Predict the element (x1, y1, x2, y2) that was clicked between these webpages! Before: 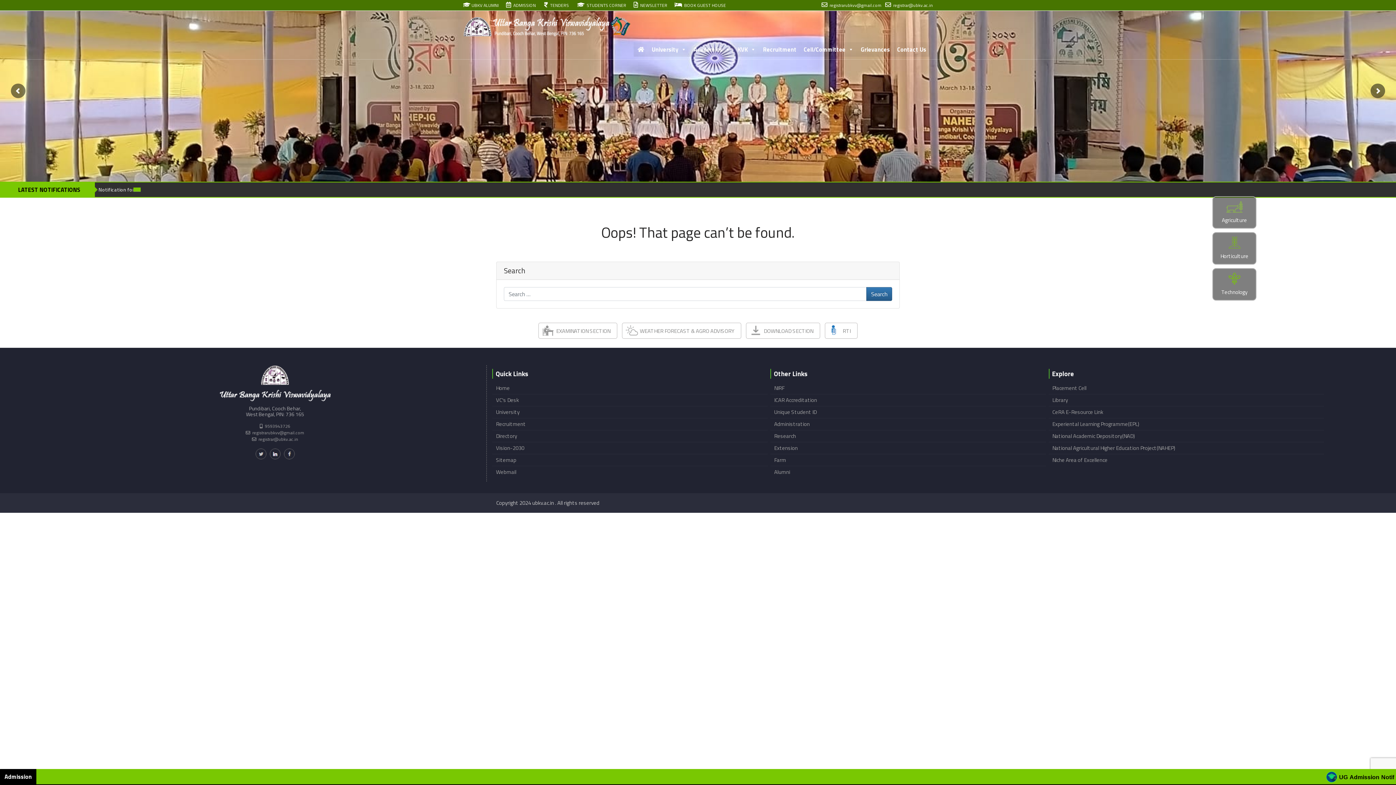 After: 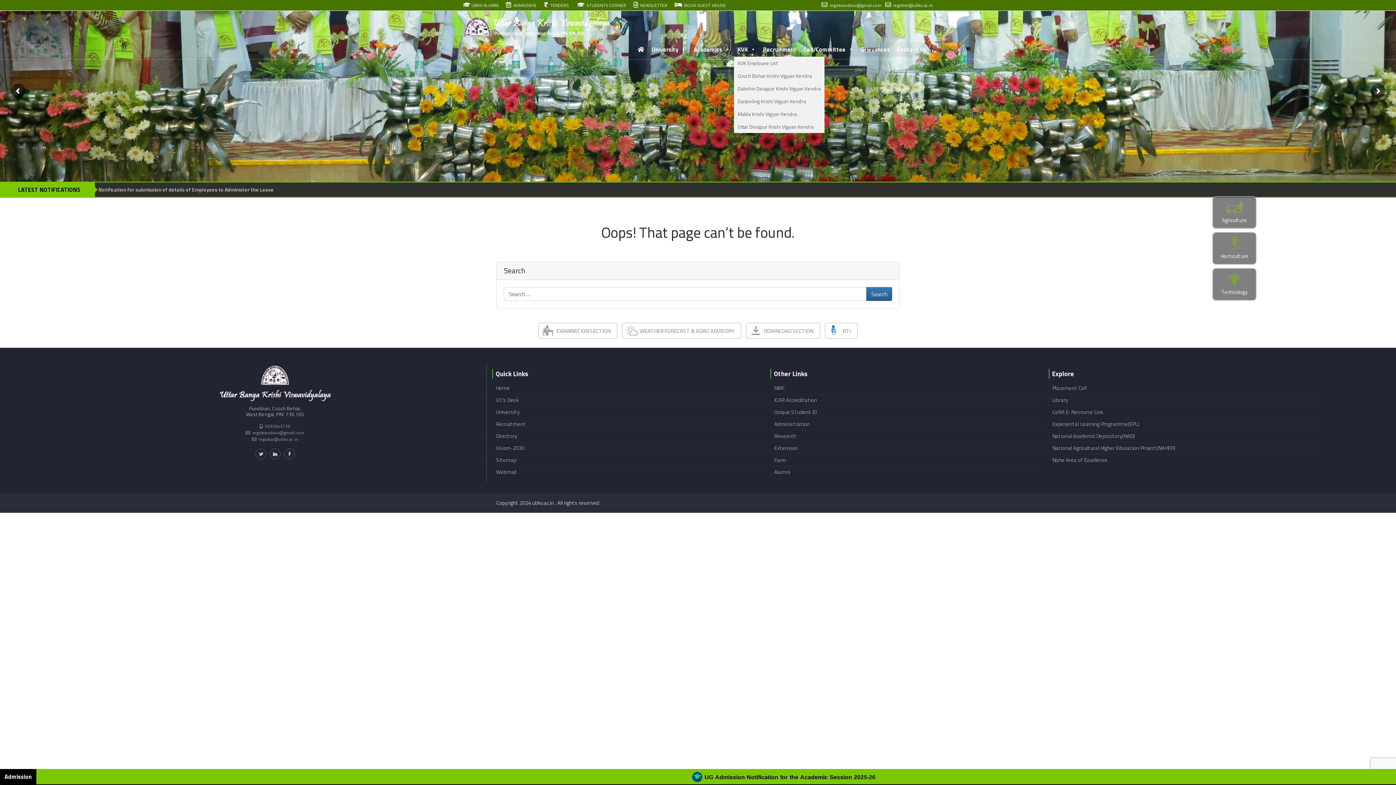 Action: label: KVK bbox: (734, 42, 759, 56)